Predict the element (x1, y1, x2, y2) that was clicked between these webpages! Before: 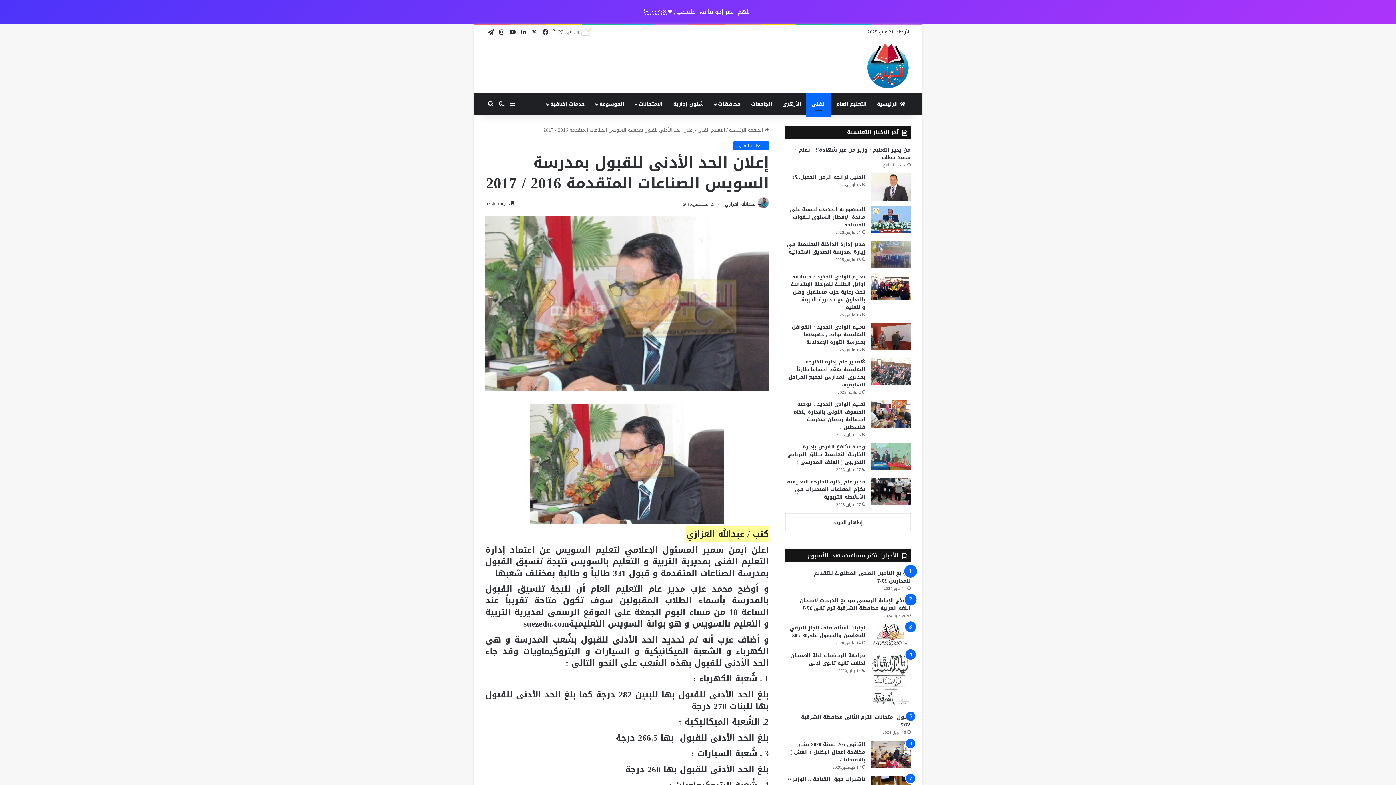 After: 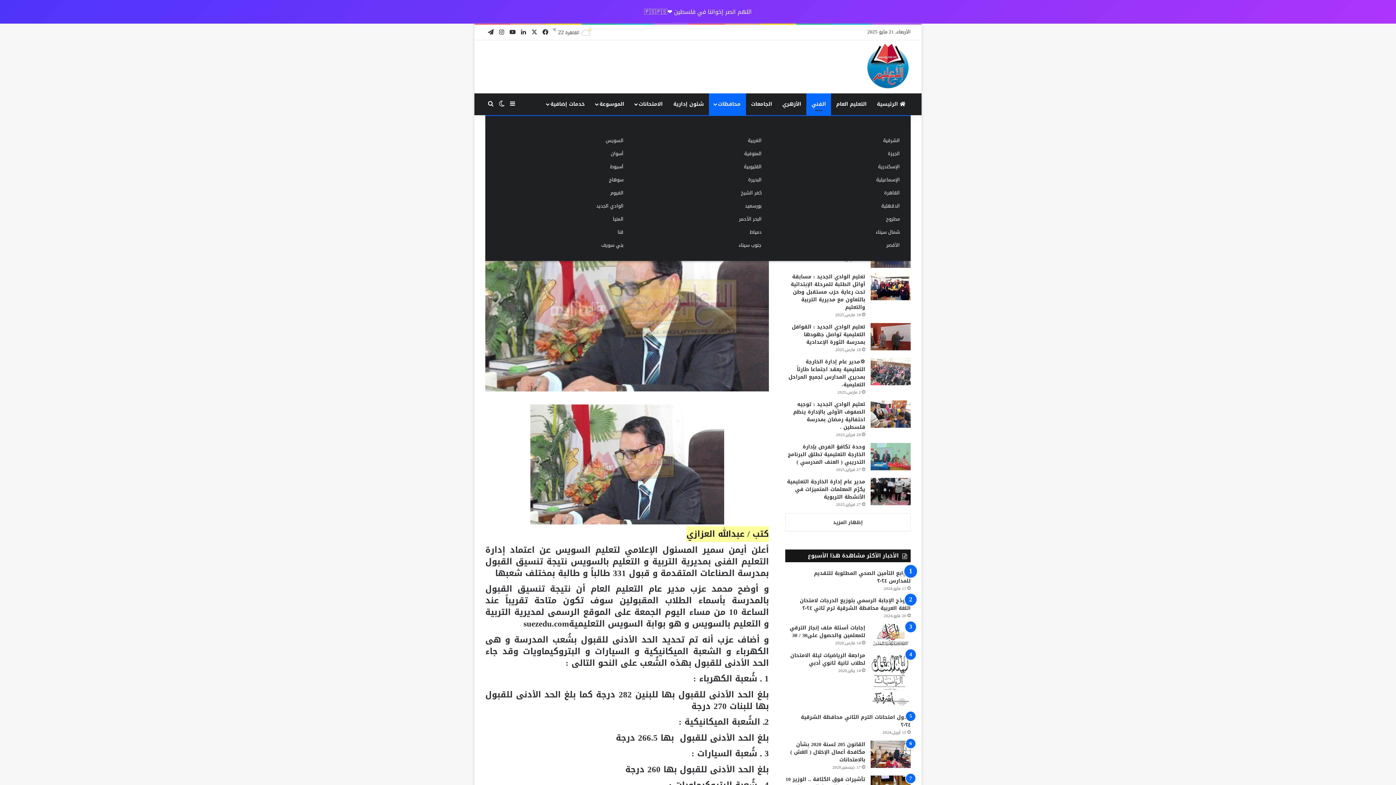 Action: label: محافظات bbox: (709, 93, 746, 115)